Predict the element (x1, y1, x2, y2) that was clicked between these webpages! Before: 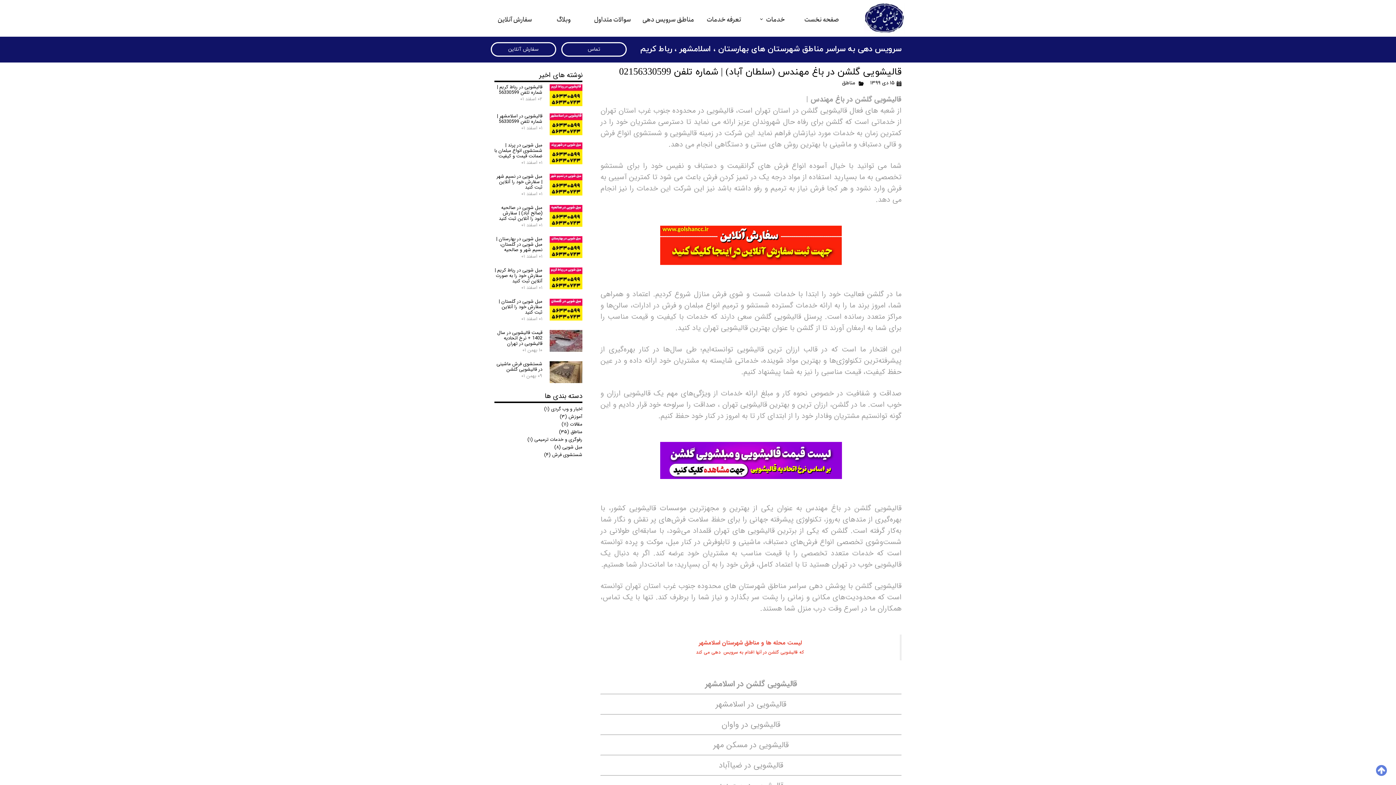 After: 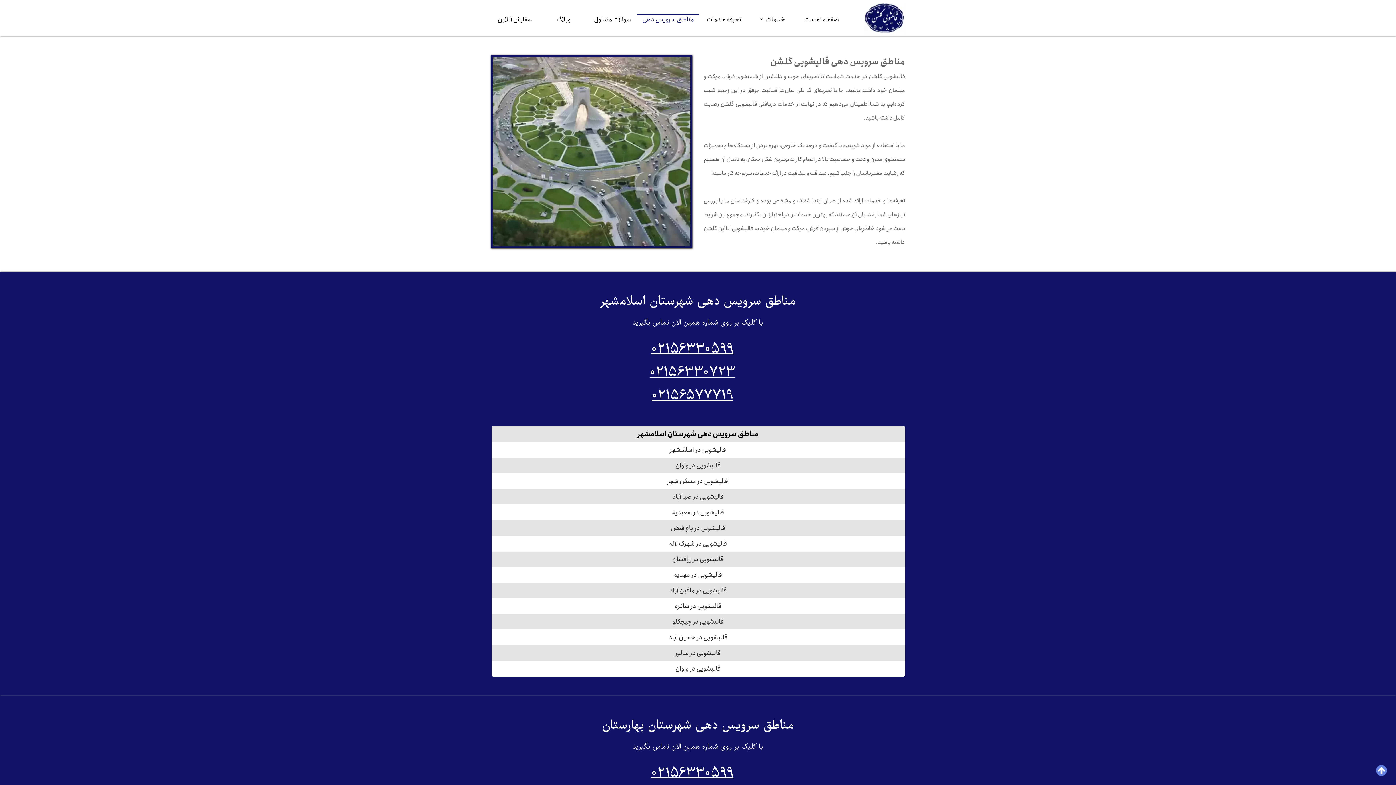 Action: bbox: (721, 719, 780, 731) label: قالیشویی در واوان